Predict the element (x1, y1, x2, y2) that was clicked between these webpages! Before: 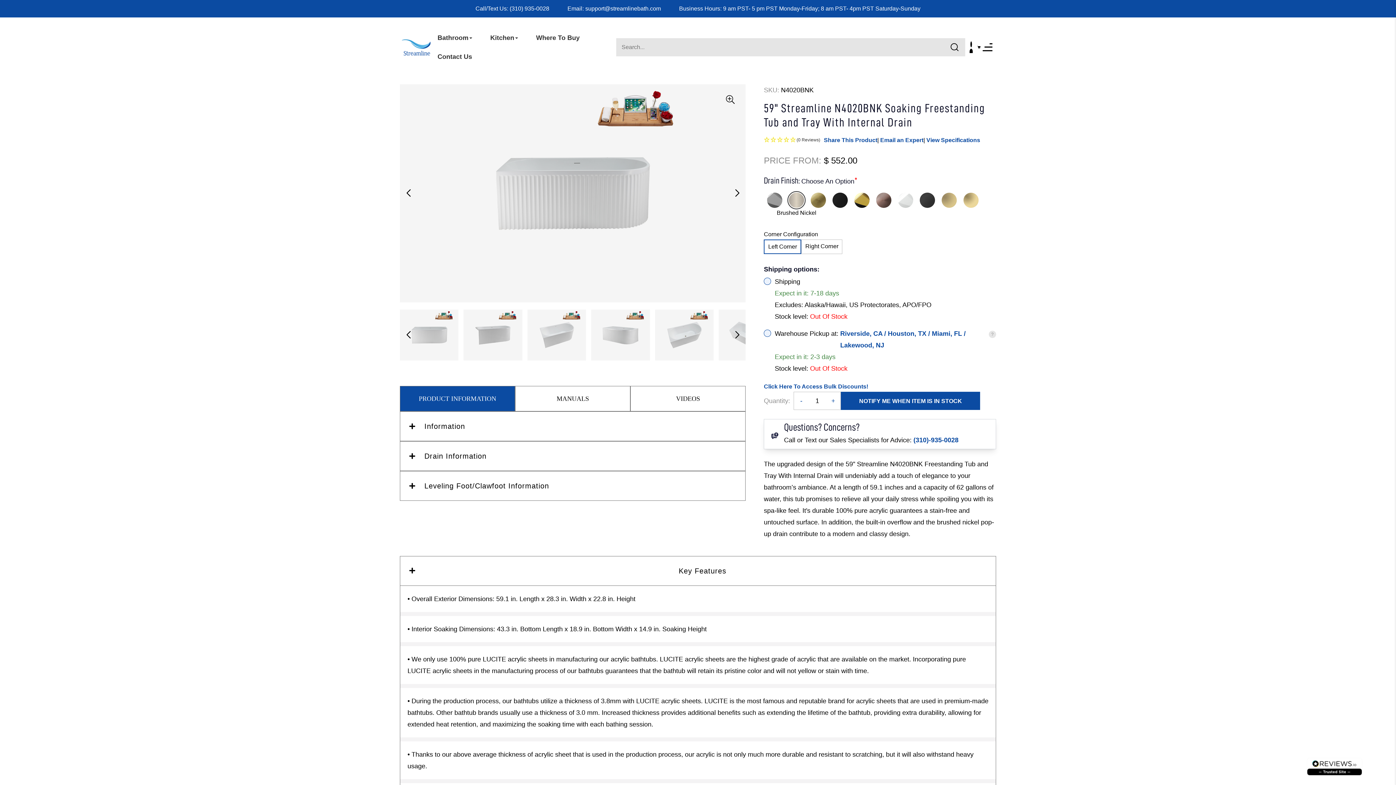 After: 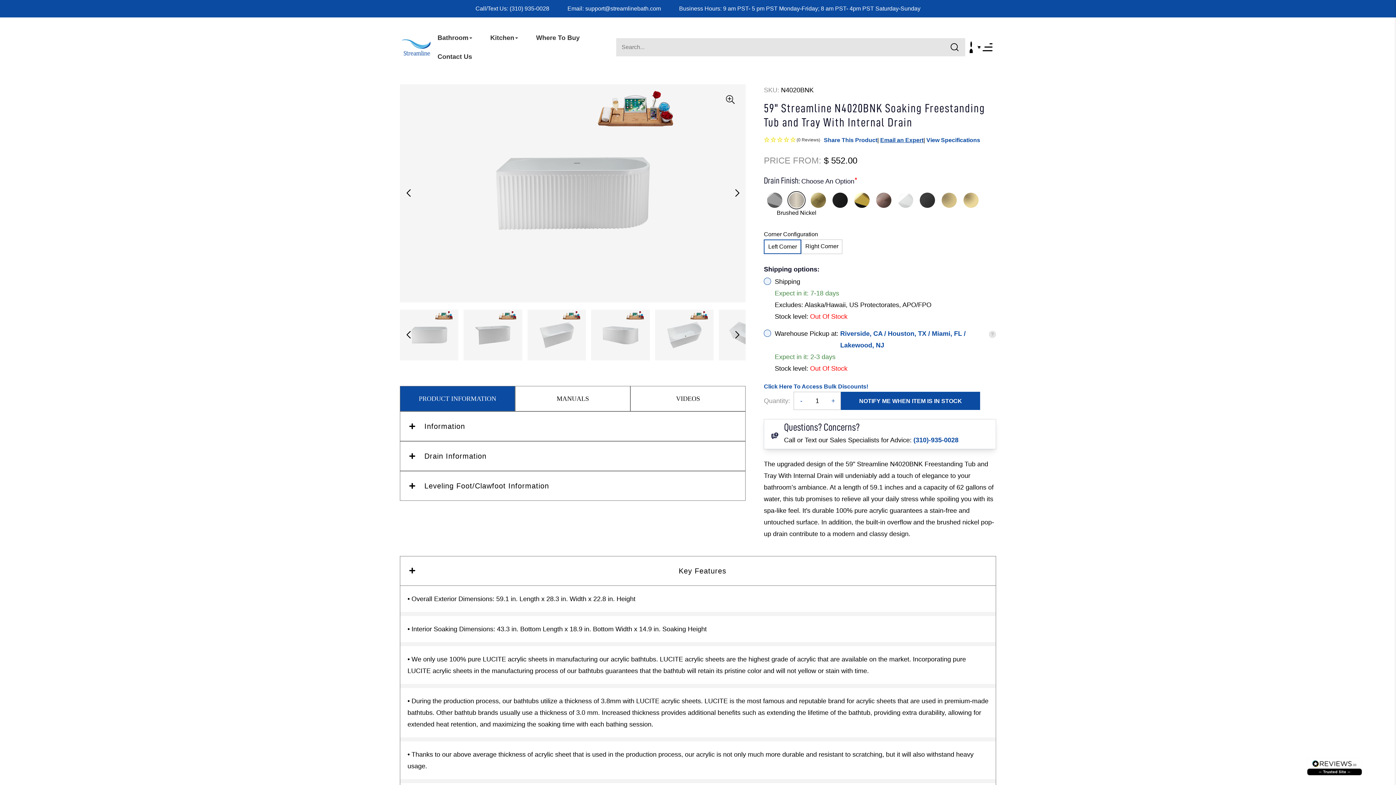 Action: label: Email an Expert bbox: (824, 137, 867, 143)